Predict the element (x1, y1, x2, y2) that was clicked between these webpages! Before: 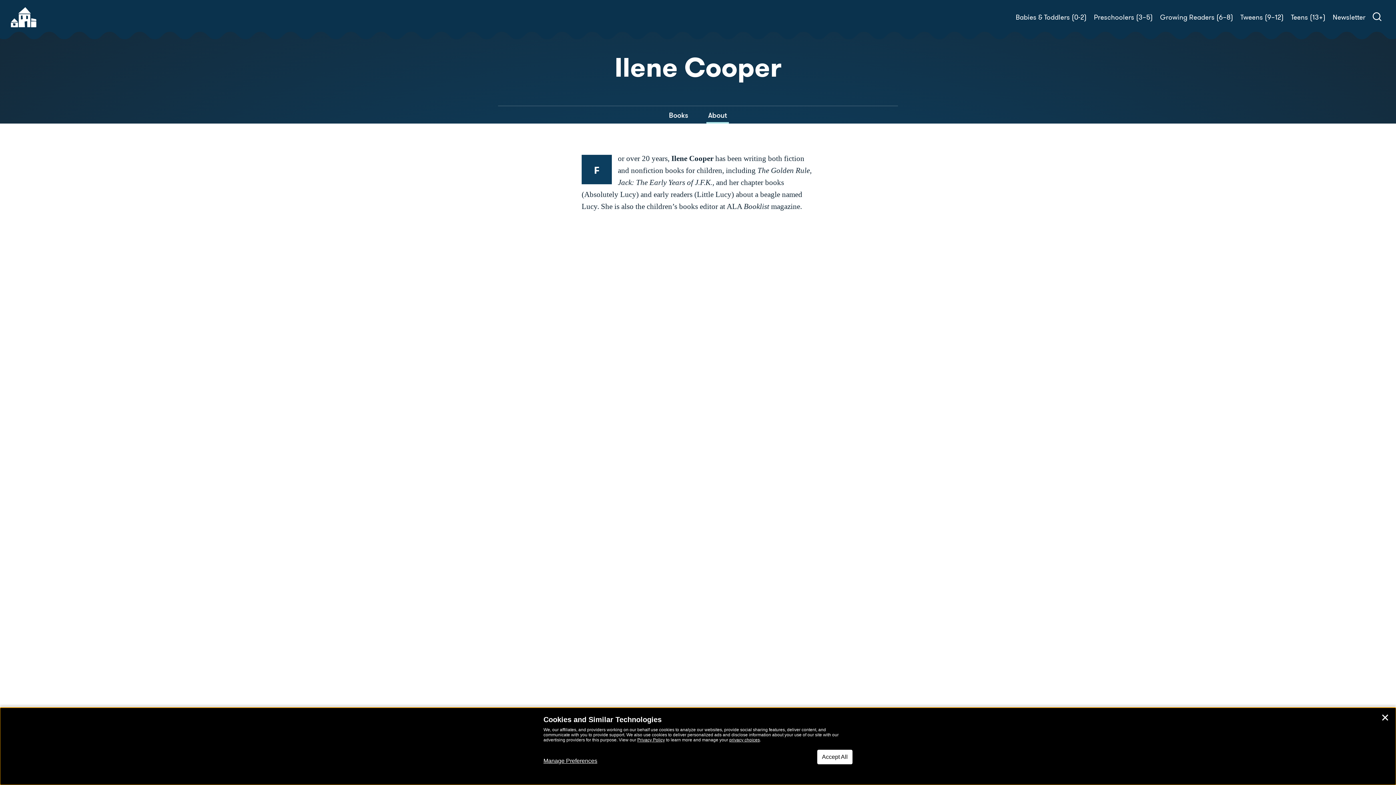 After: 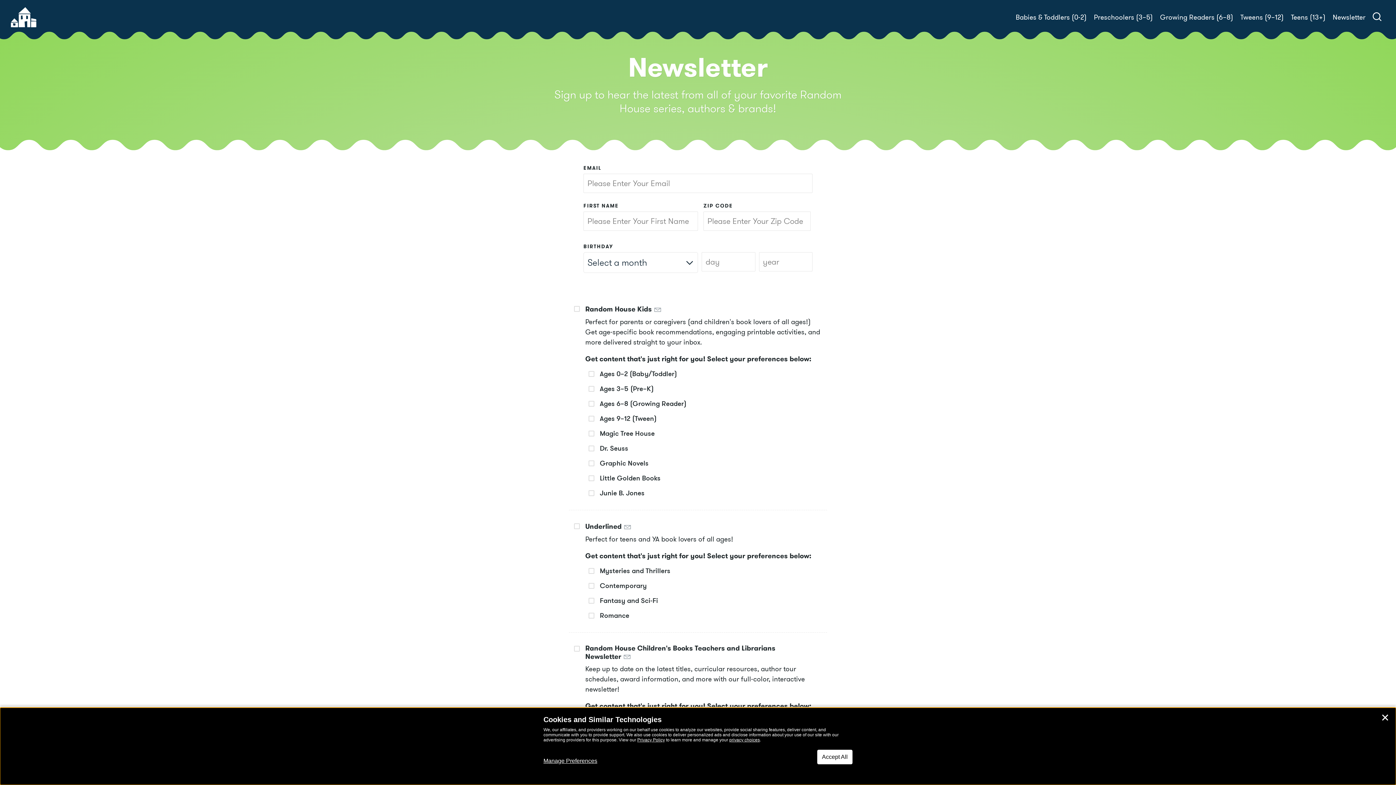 Action: bbox: (1329, 12, 1369, 22) label: Newsletter